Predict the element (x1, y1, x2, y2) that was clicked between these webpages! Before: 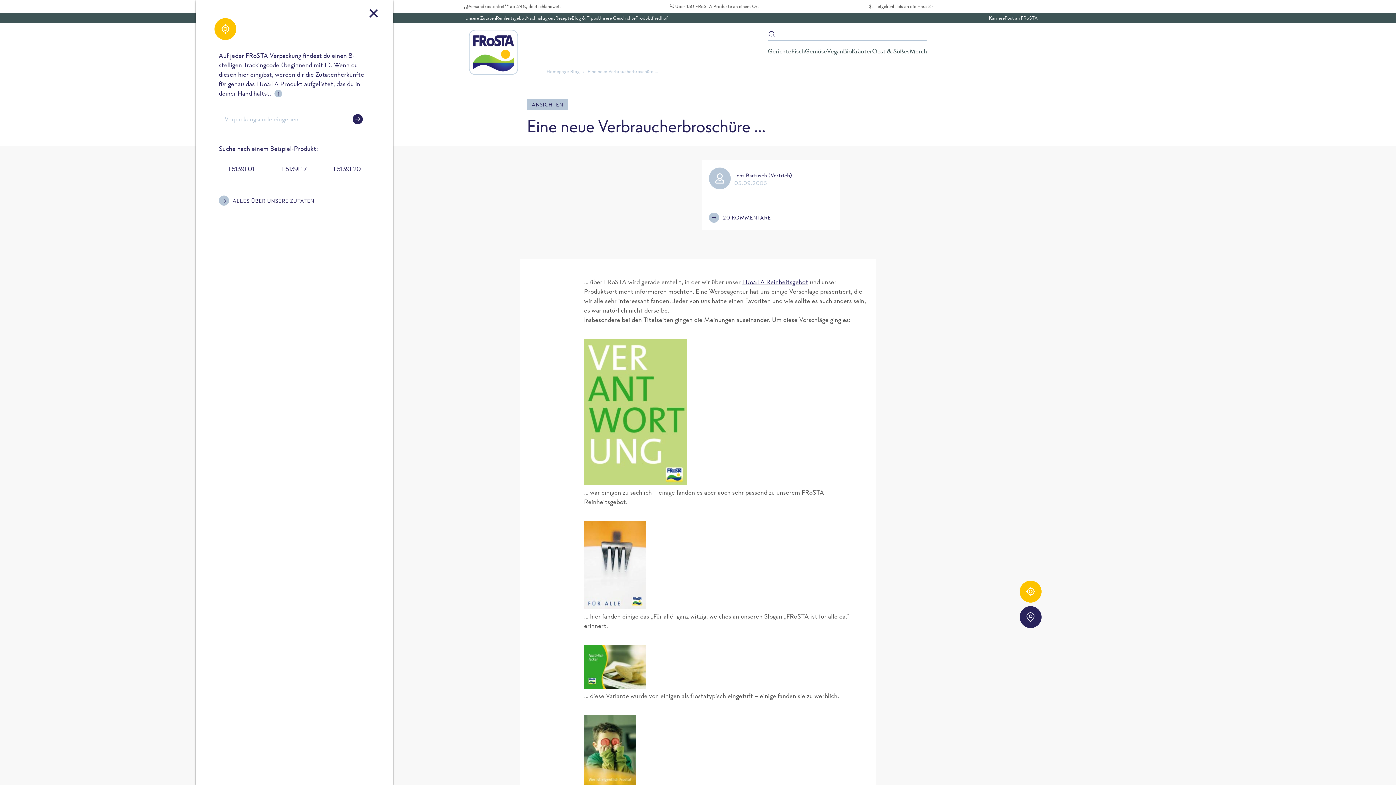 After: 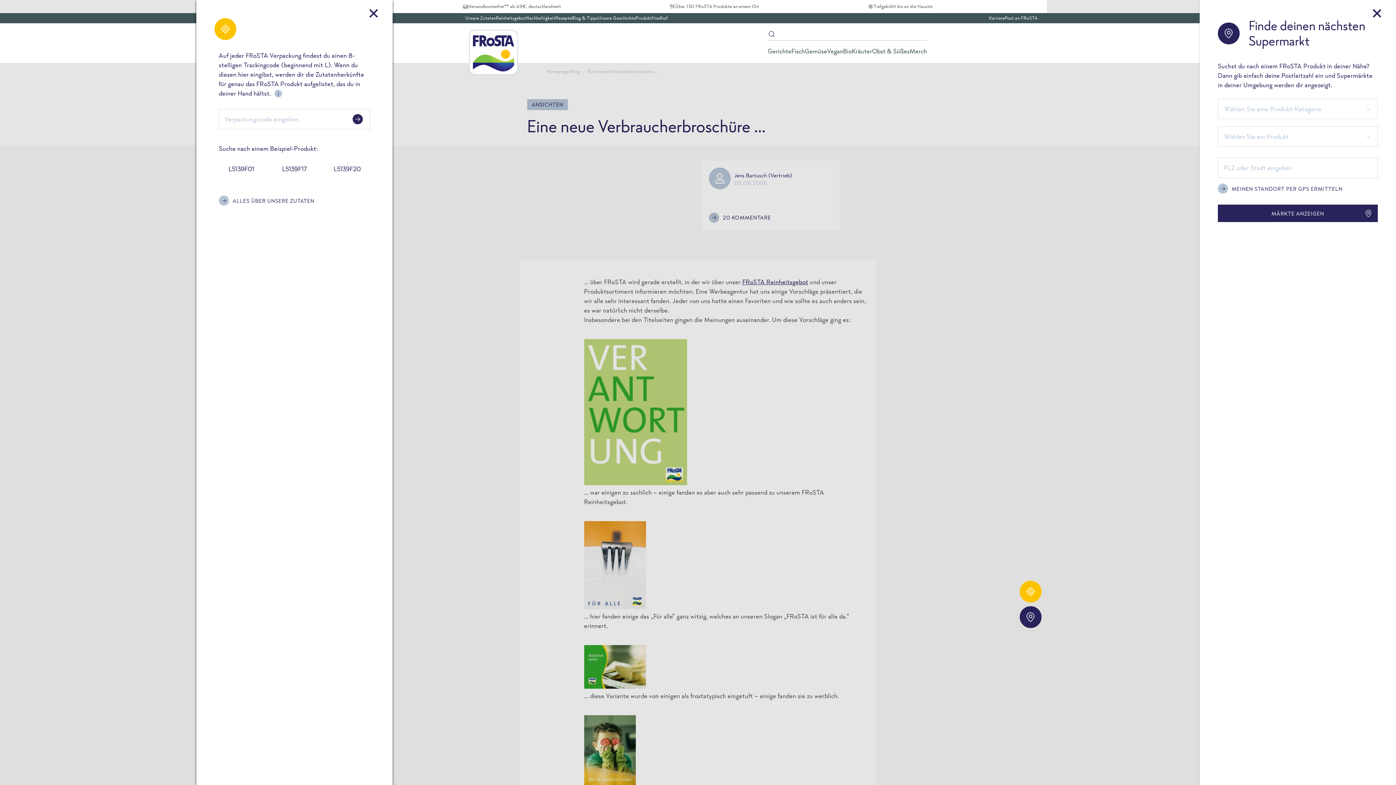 Action: bbox: (1020, 606, 1041, 628) label: Storefinder